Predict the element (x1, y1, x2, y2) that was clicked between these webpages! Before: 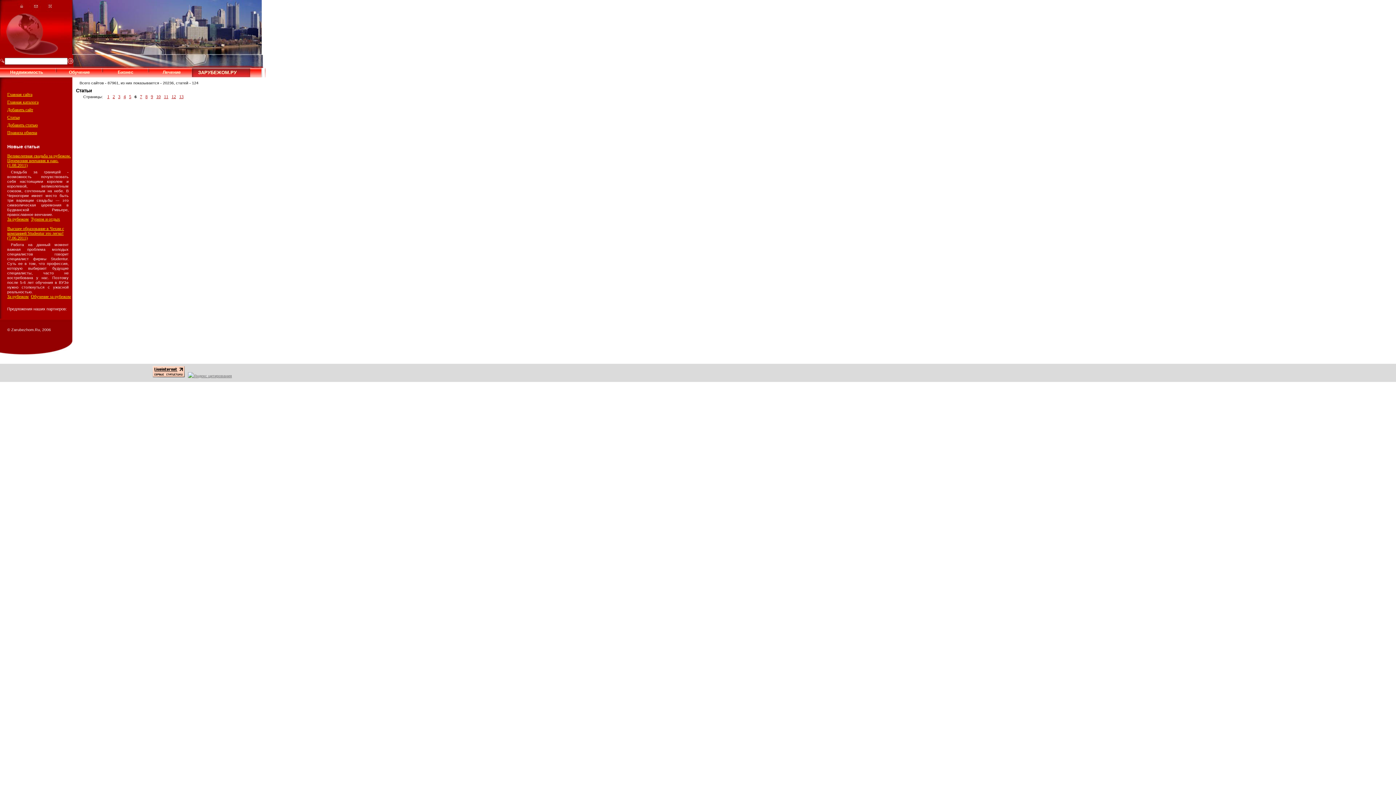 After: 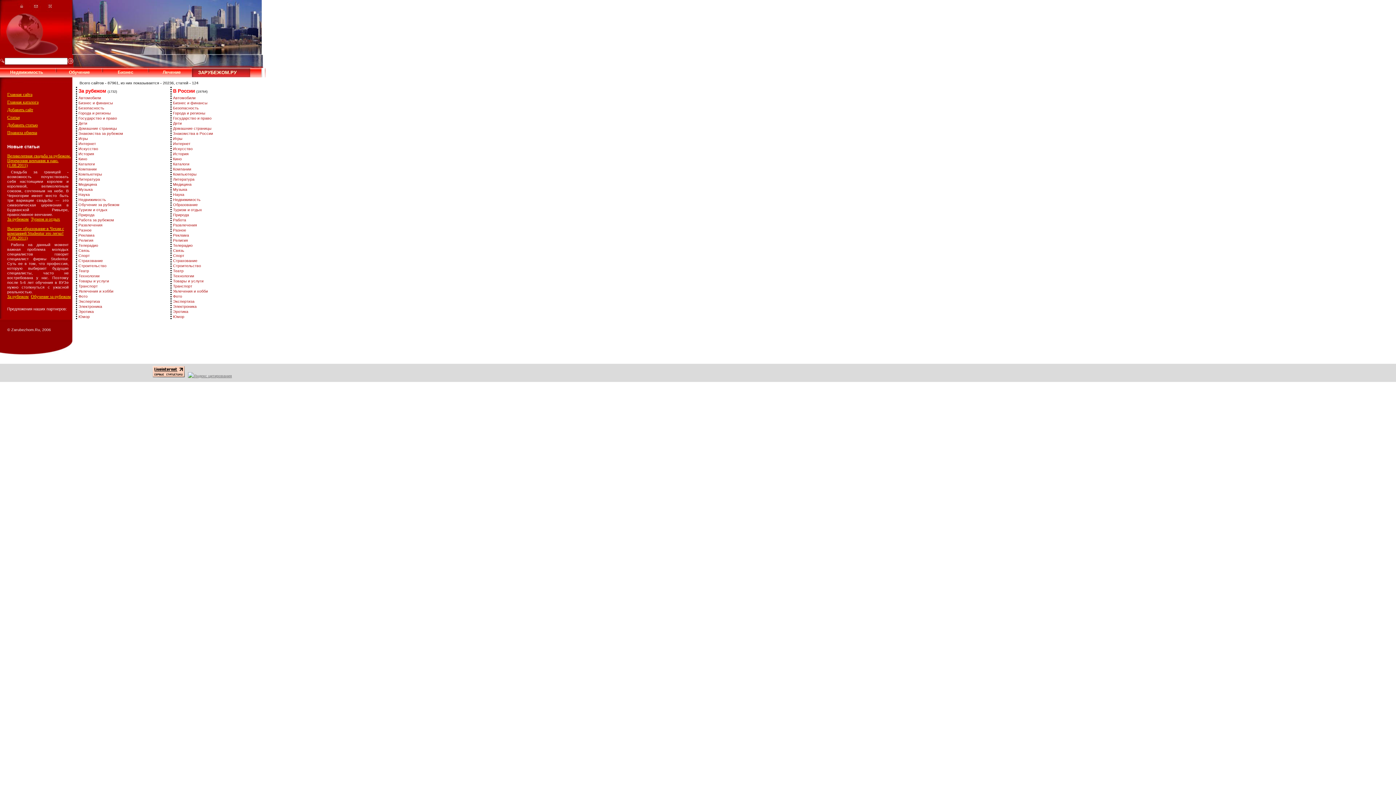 Action: label: Главная каталога bbox: (0, 99, 38, 104)